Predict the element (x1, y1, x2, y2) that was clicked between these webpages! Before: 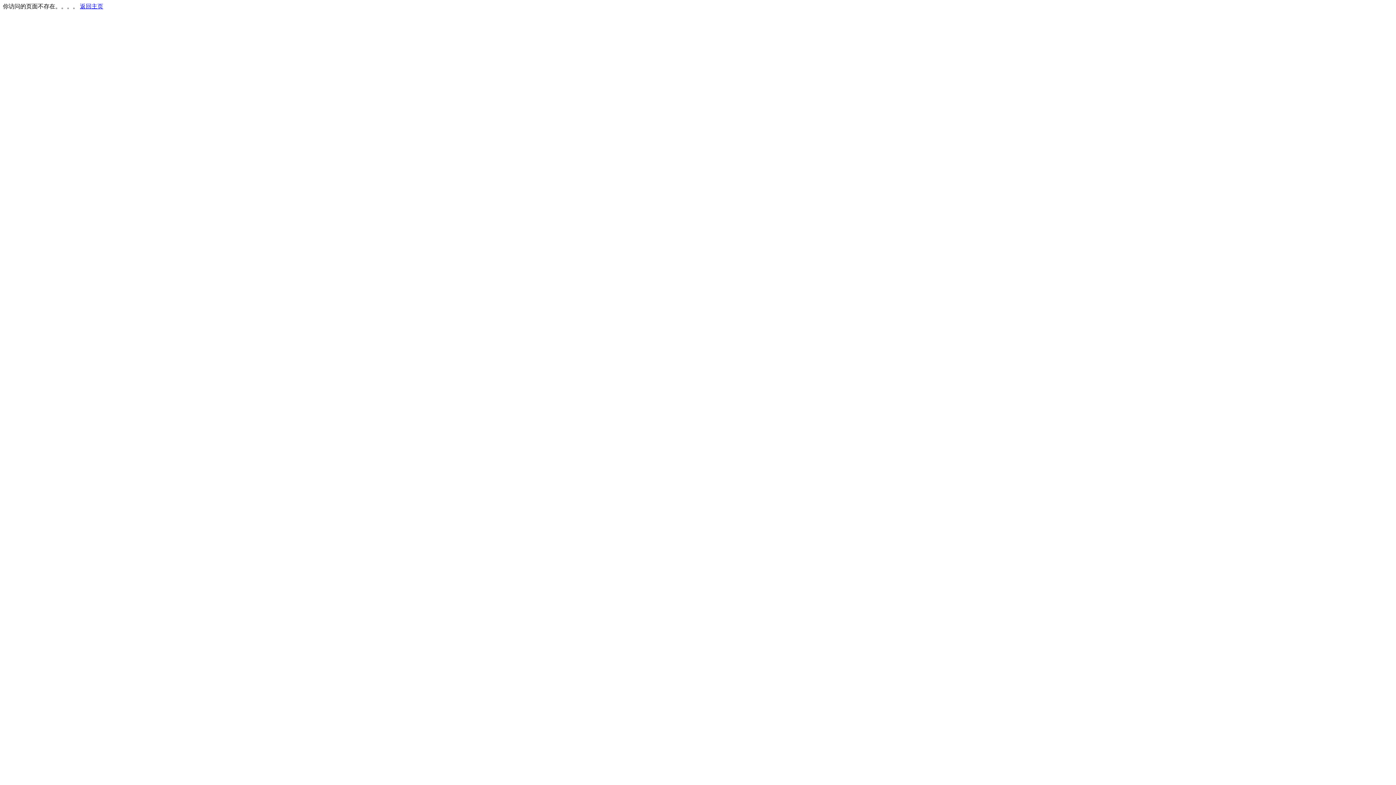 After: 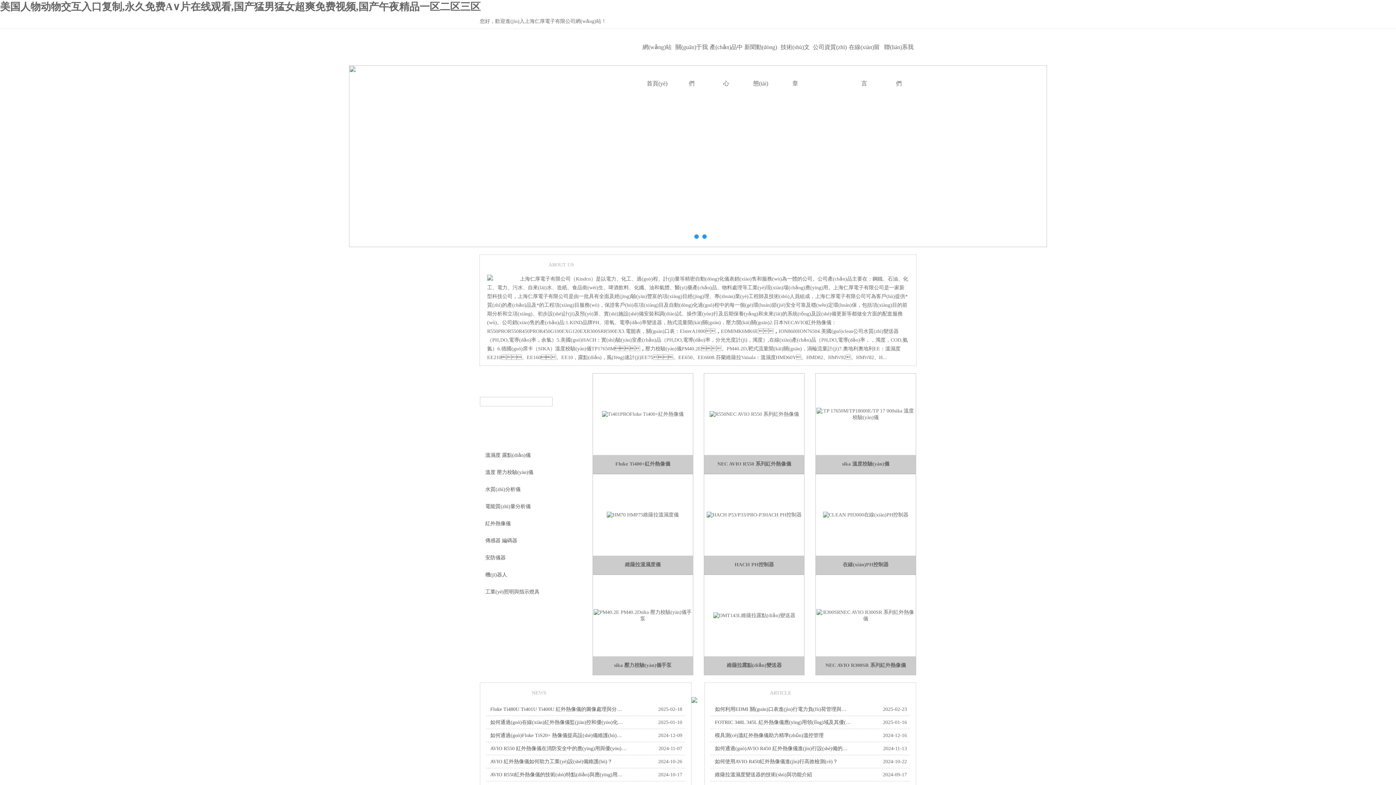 Action: bbox: (80, 3, 103, 9) label: 返回主页